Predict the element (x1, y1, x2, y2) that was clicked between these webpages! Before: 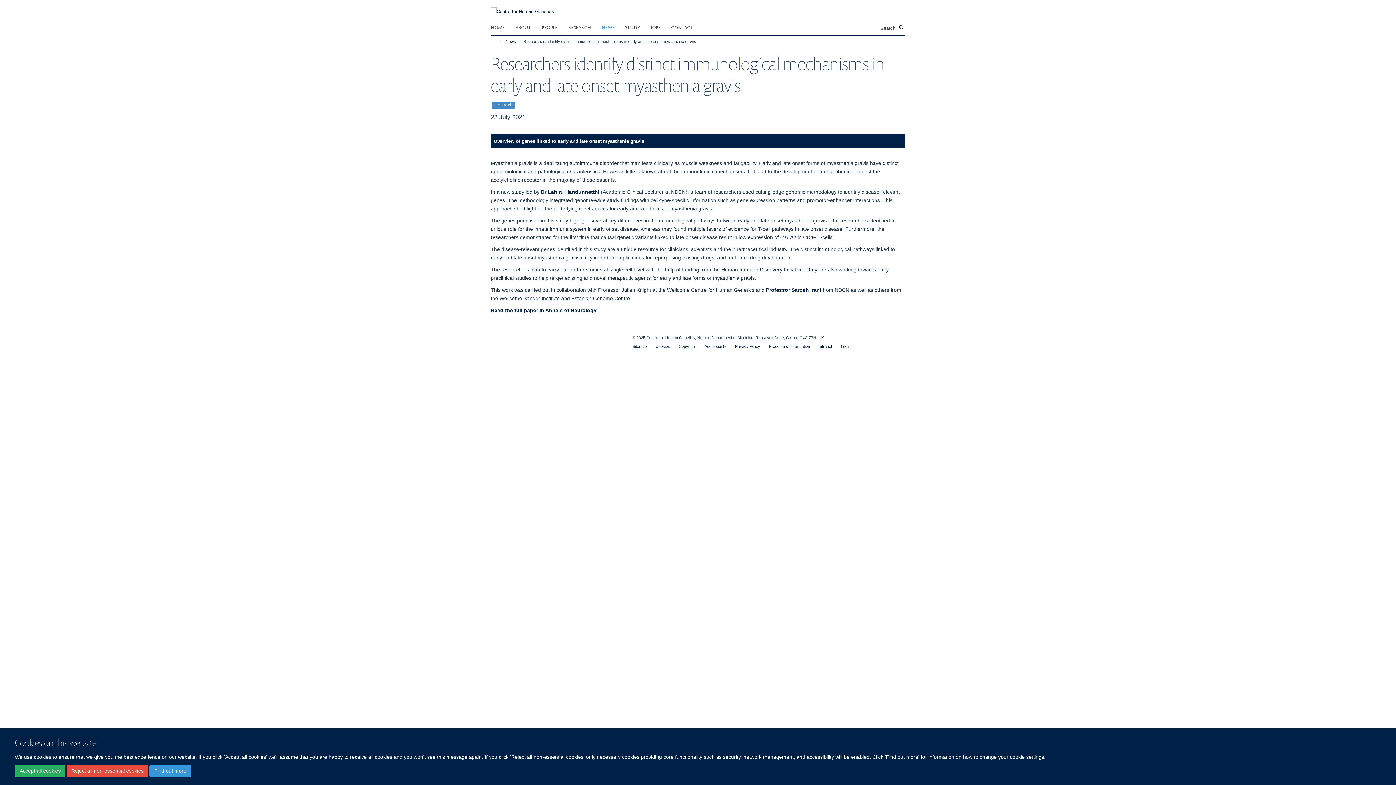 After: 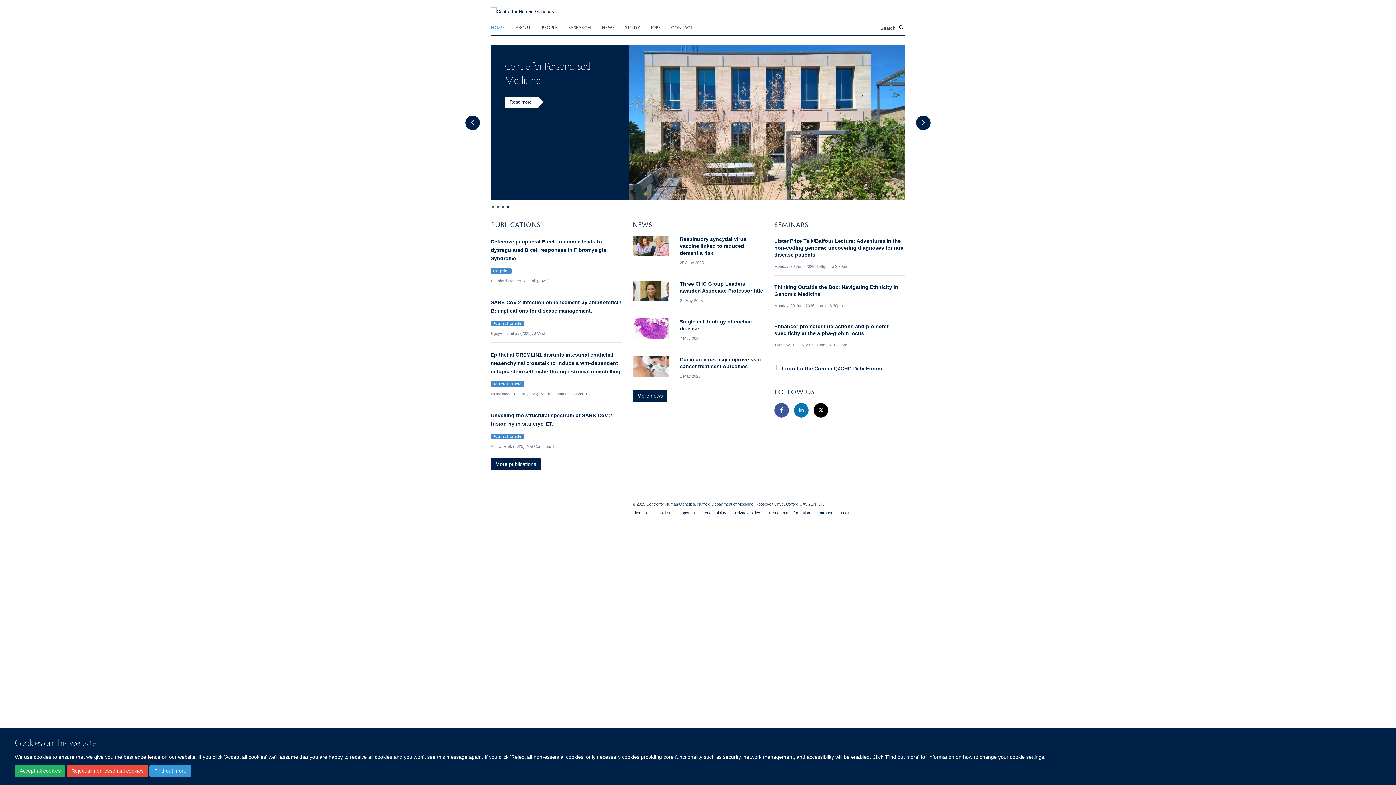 Action: label: HOME bbox: (490, 21, 514, 32)